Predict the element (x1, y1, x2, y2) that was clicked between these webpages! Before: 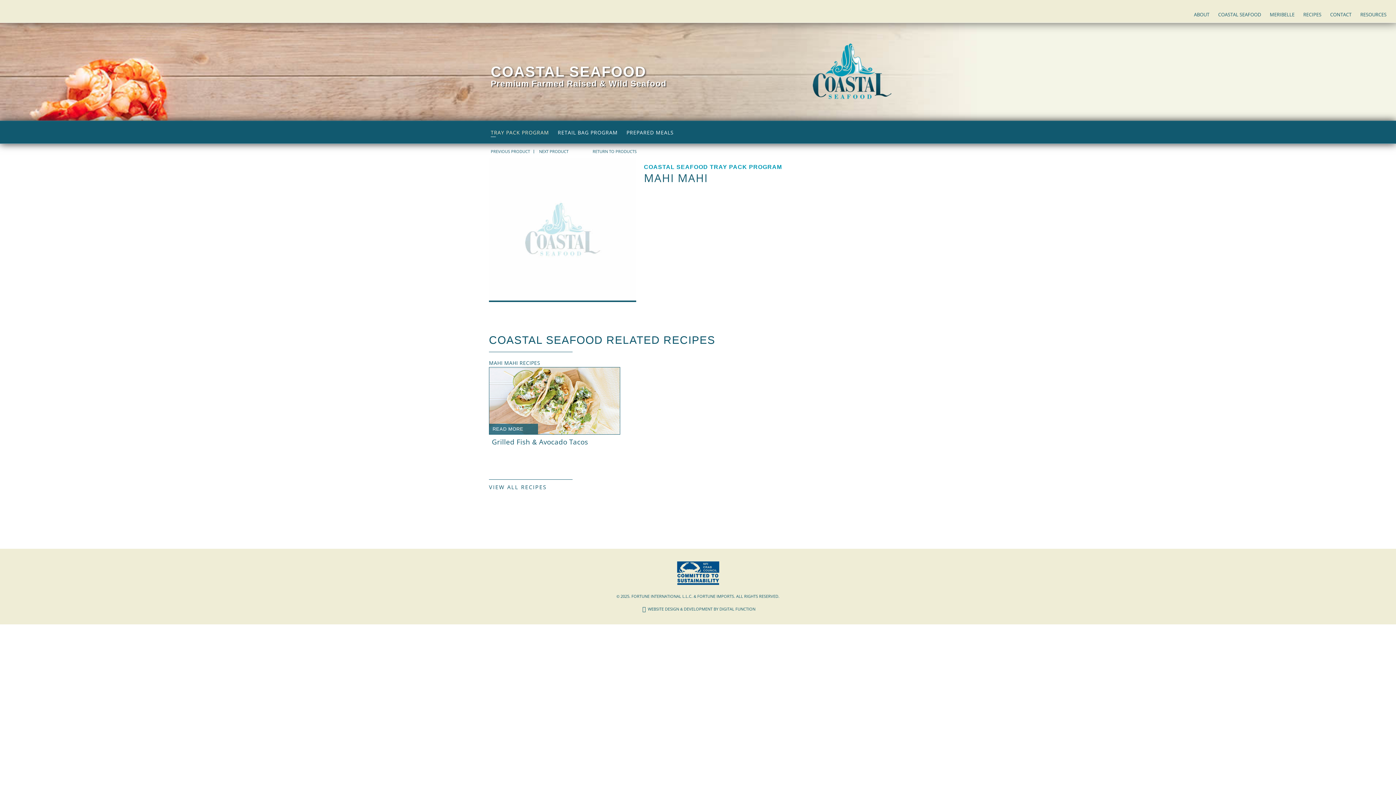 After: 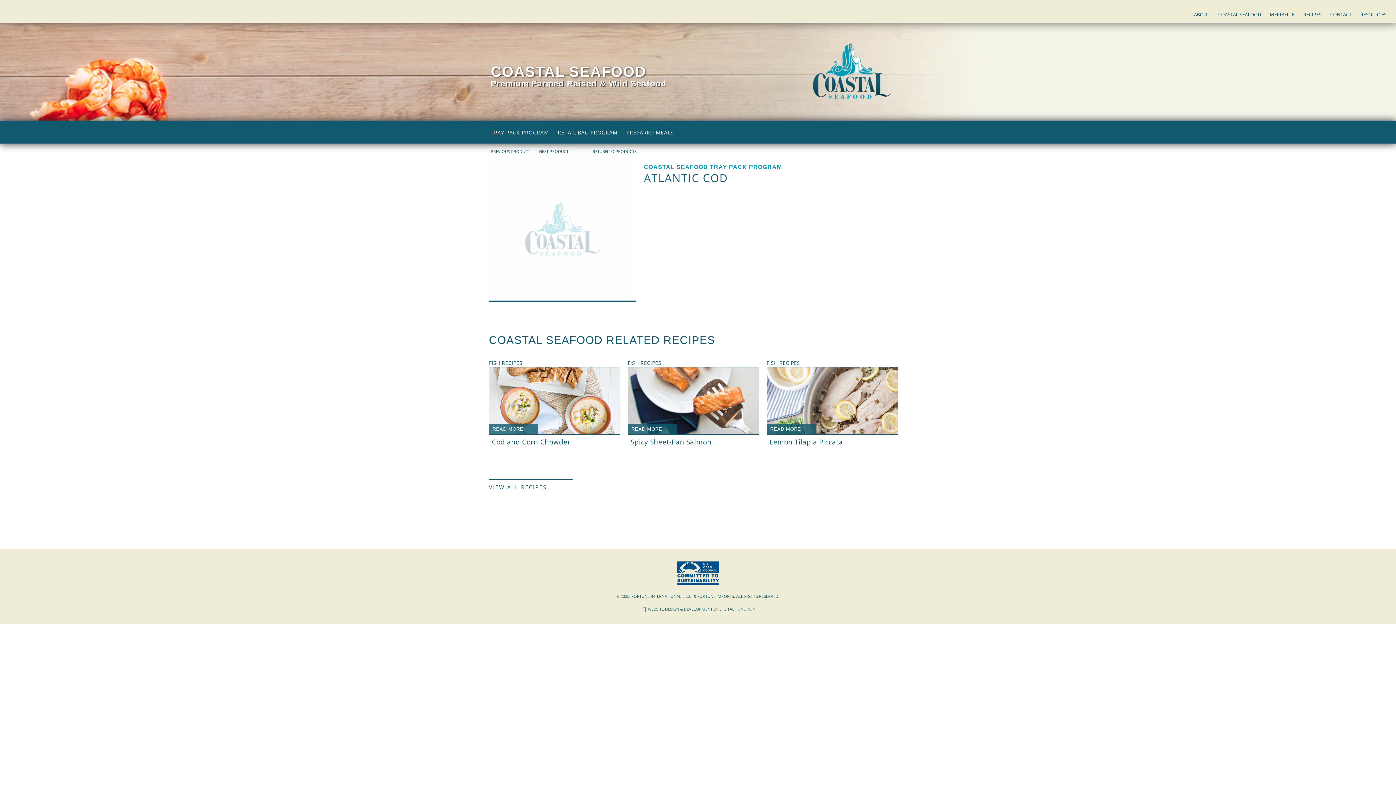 Action: bbox: (490, 149, 534, 153) label: PREVIOUS PRODUCT